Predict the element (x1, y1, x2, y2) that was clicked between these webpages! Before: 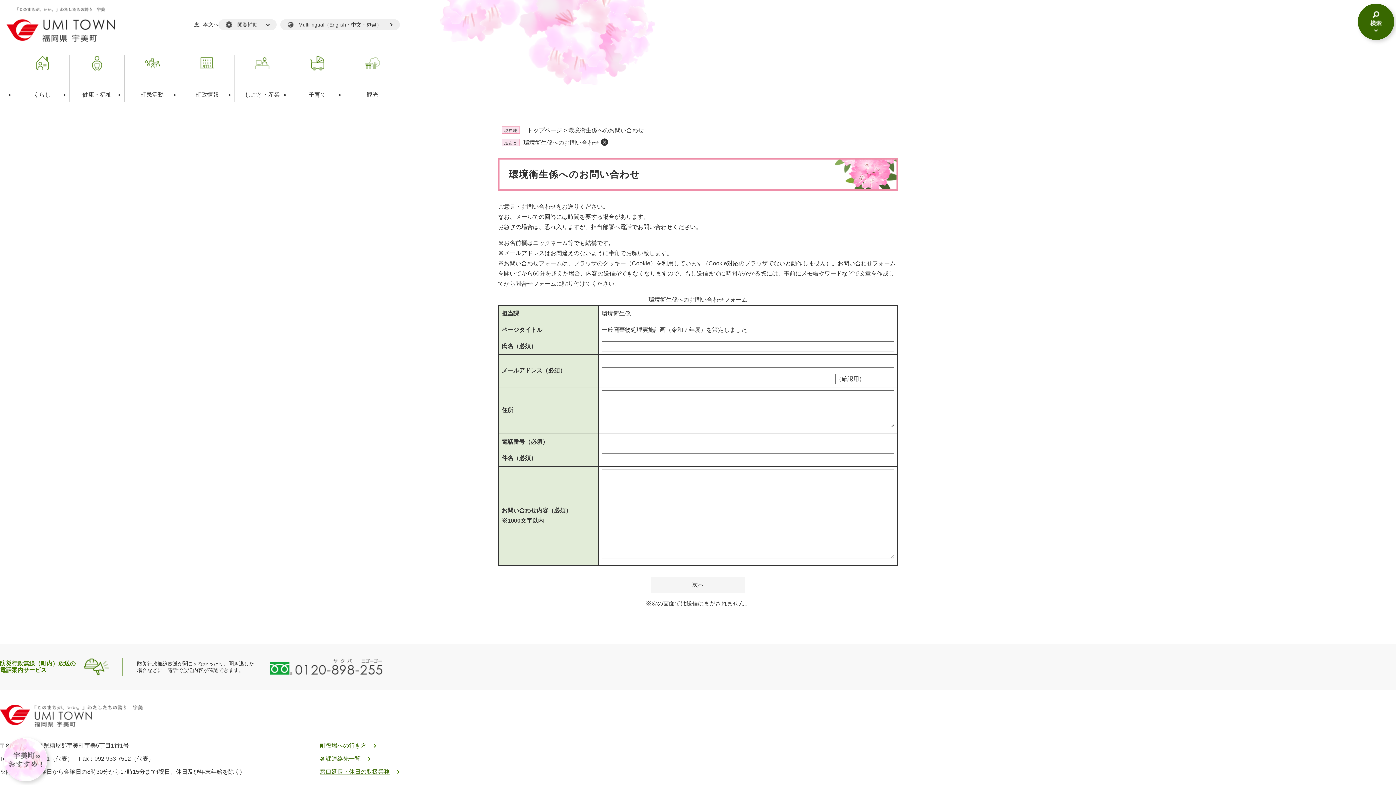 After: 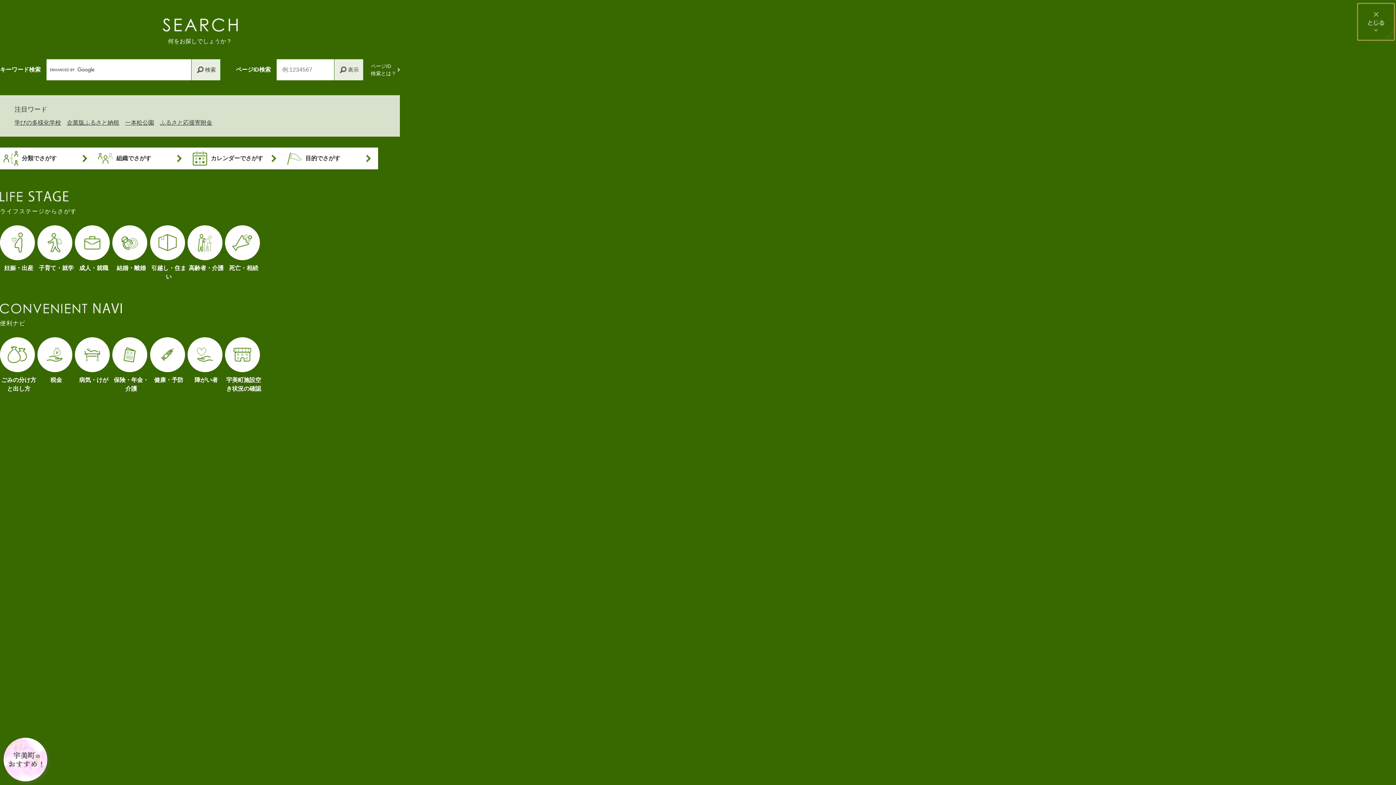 Action: label: 検索メニュー bbox: (1358, 3, 1394, 40)